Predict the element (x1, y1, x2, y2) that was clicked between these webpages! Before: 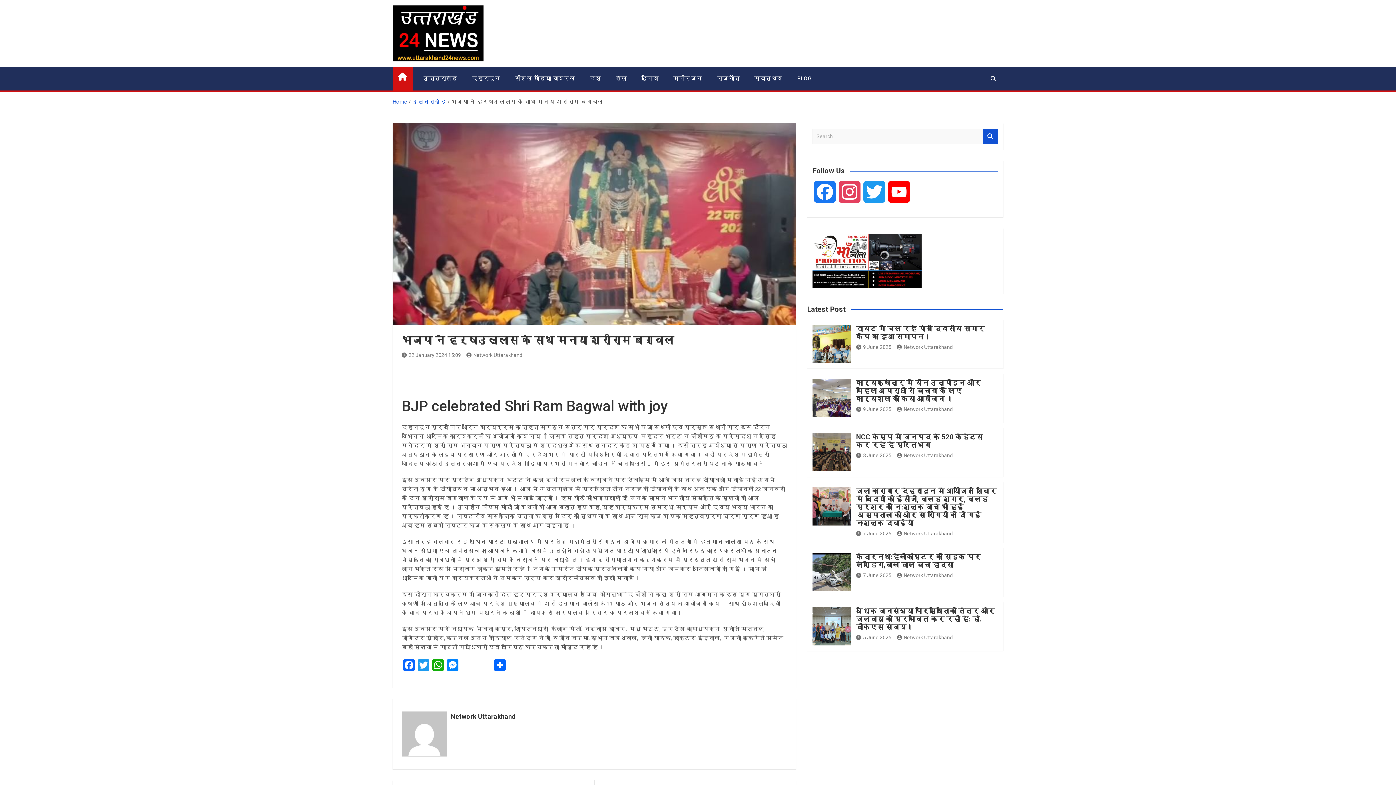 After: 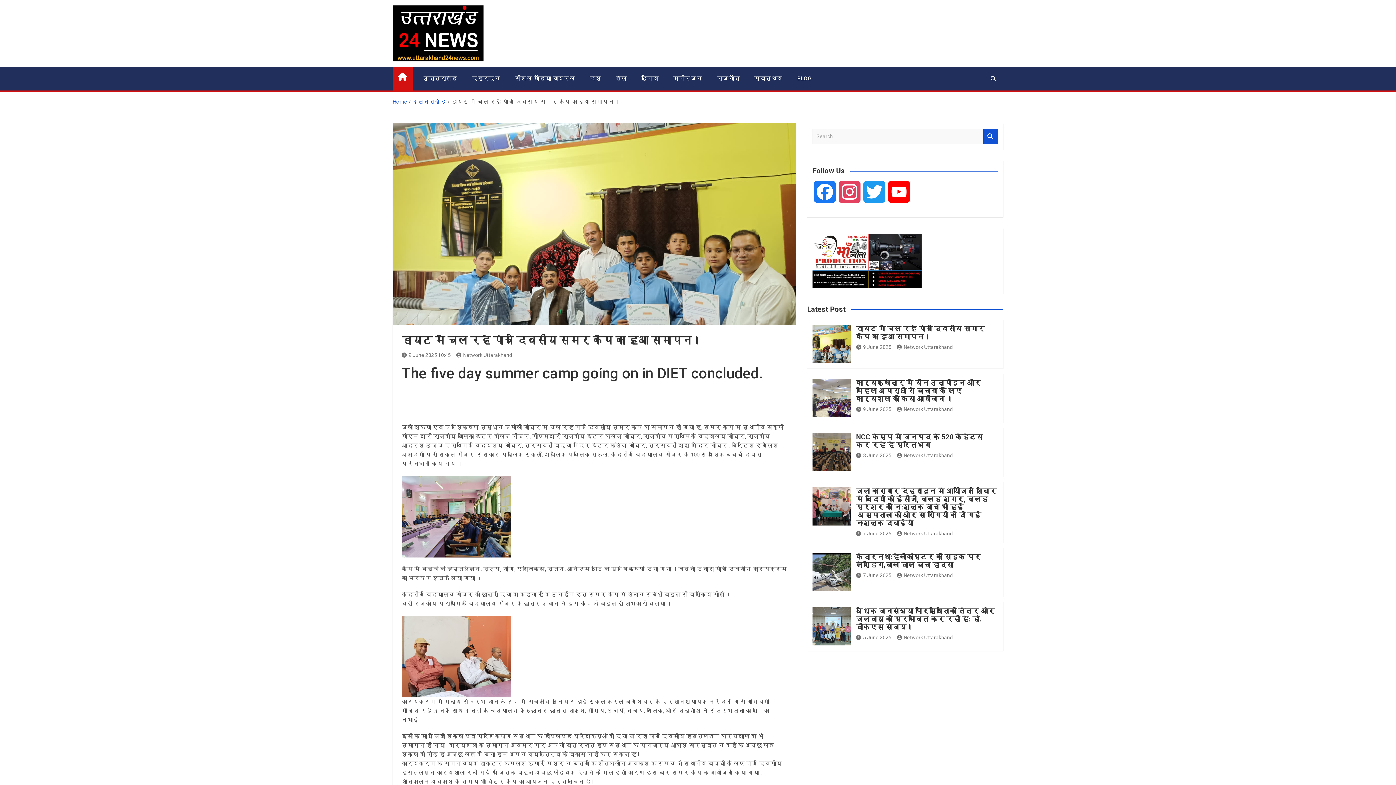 Action: label: डायट में चल रहे पांच दिवसीय समर कैंप का हुआ समापन। bbox: (856, 324, 984, 340)